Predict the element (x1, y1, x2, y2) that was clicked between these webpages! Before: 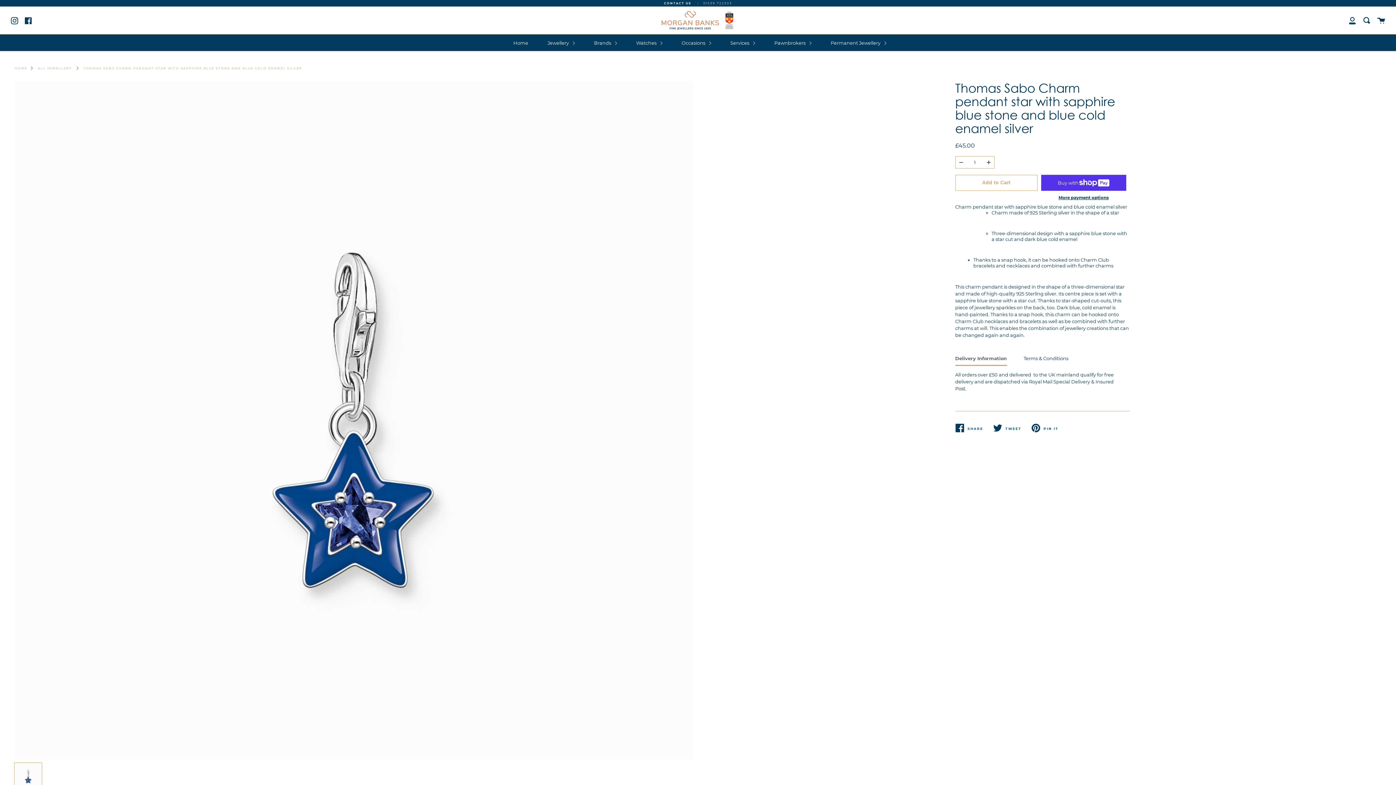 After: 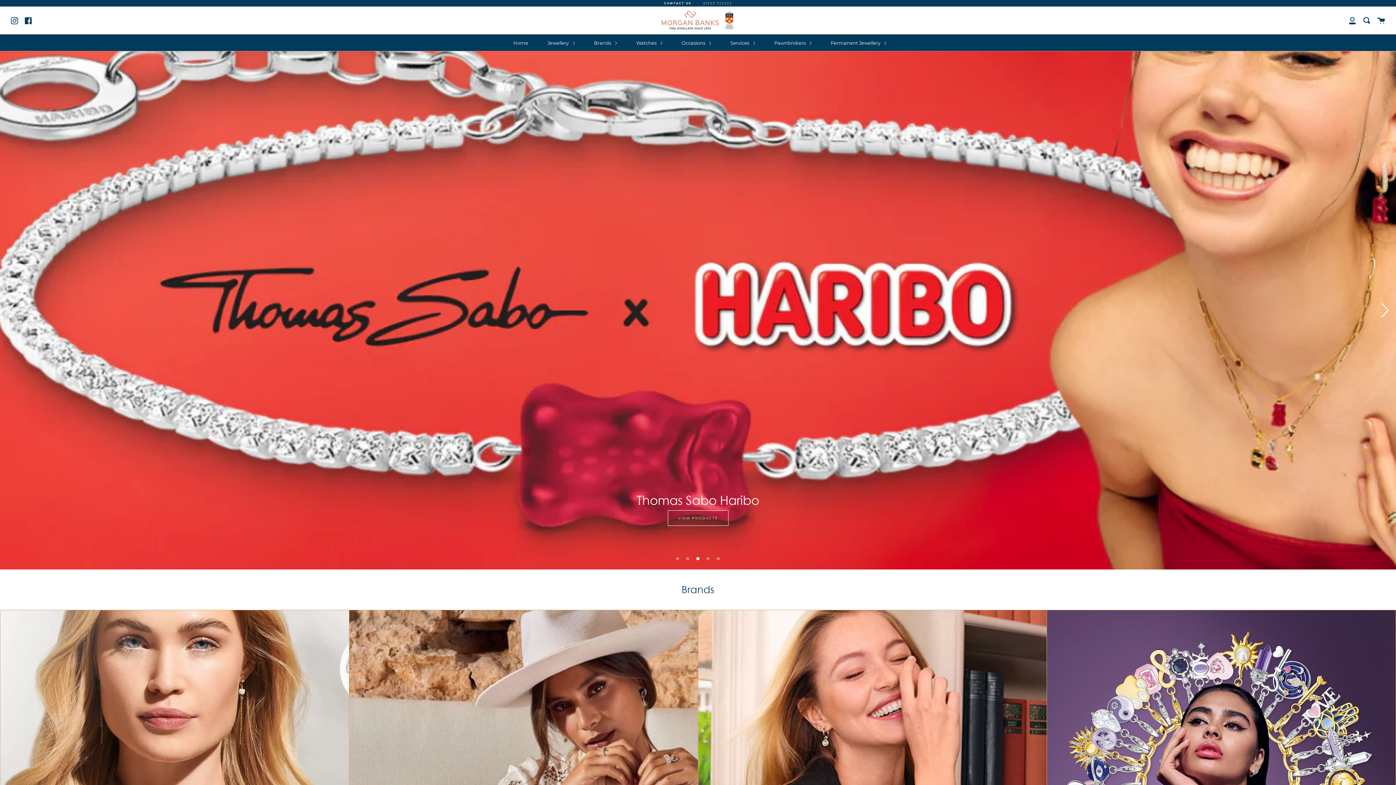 Action: label: Services  bbox: (728, 34, 757, 50)